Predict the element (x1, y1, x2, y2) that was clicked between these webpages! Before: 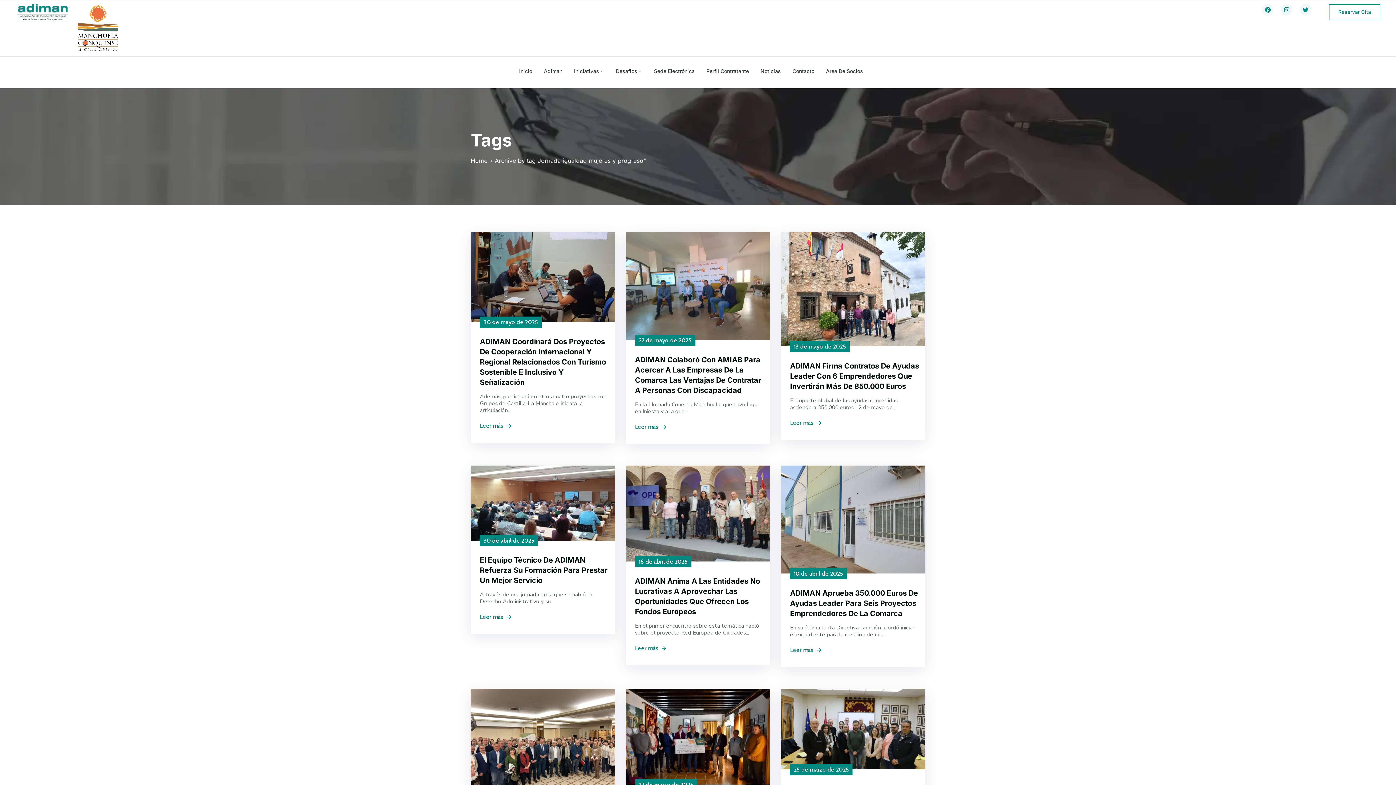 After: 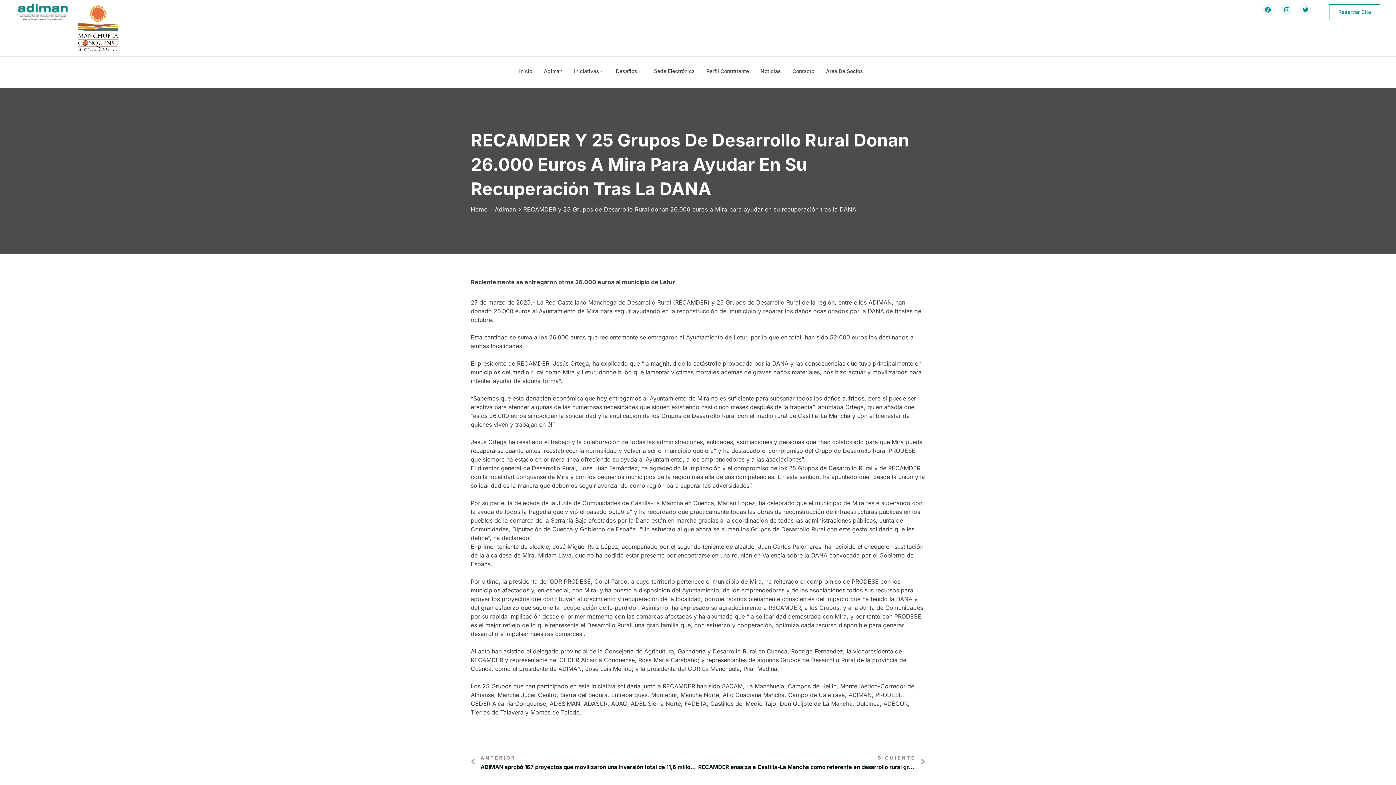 Action: bbox: (626, 732, 770, 740)